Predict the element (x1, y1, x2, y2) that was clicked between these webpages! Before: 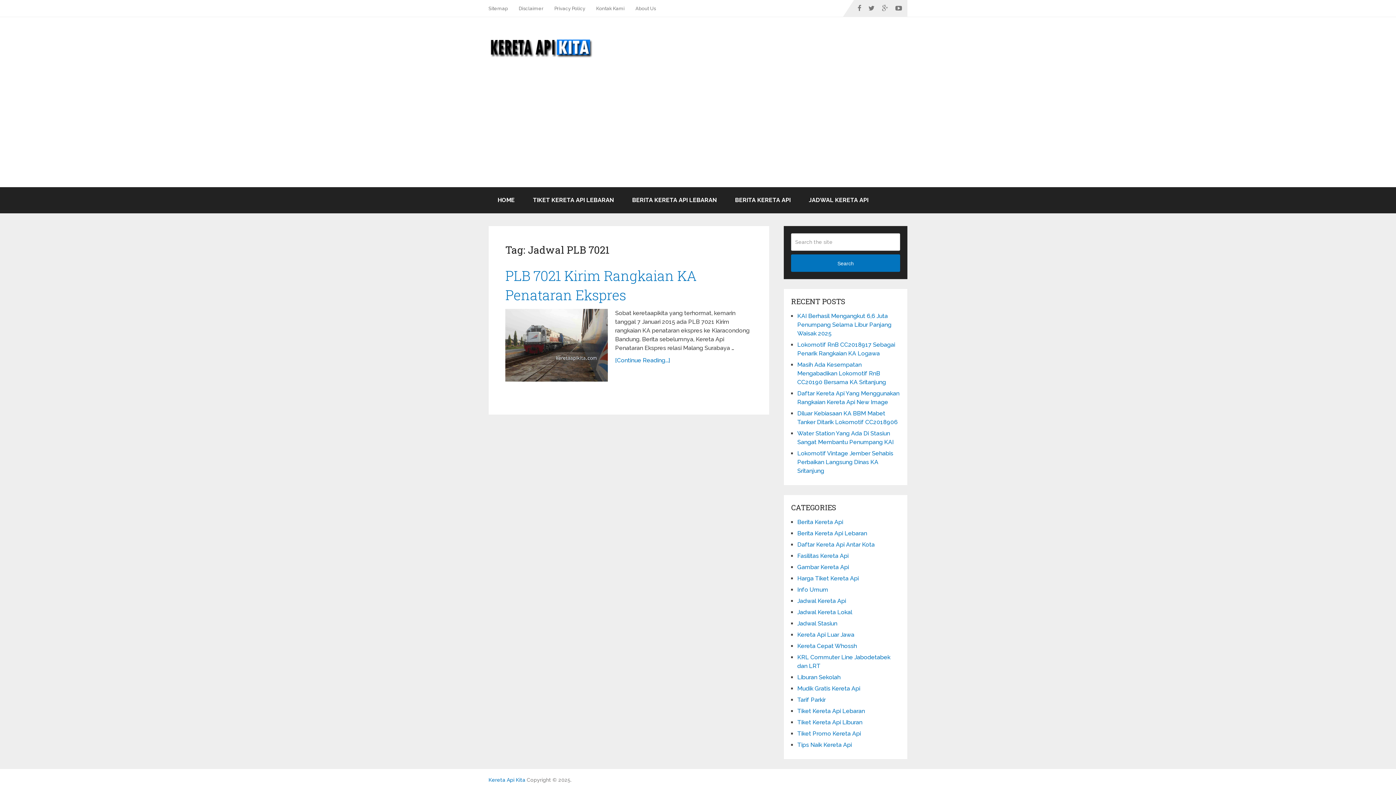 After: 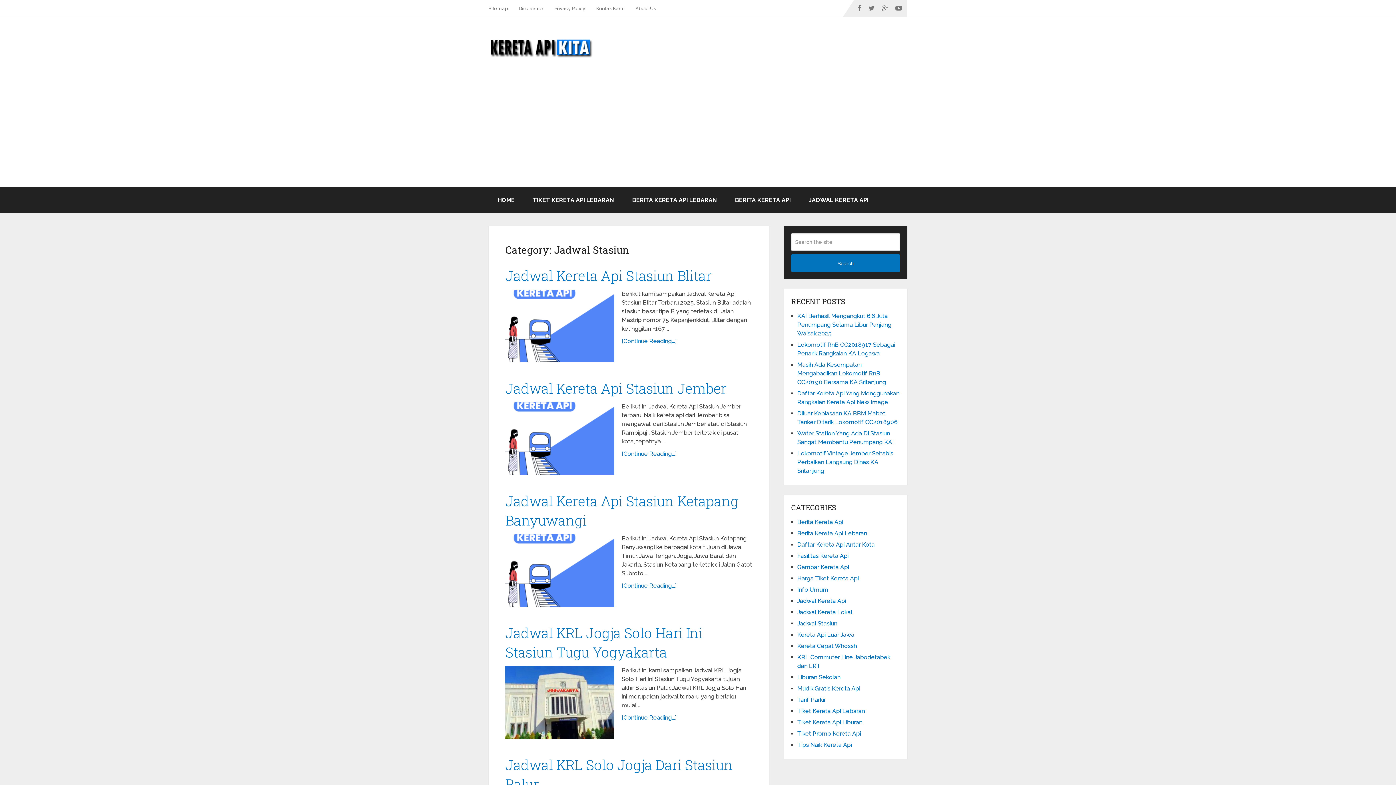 Action: label: Jadwal Stasiun bbox: (797, 620, 837, 627)